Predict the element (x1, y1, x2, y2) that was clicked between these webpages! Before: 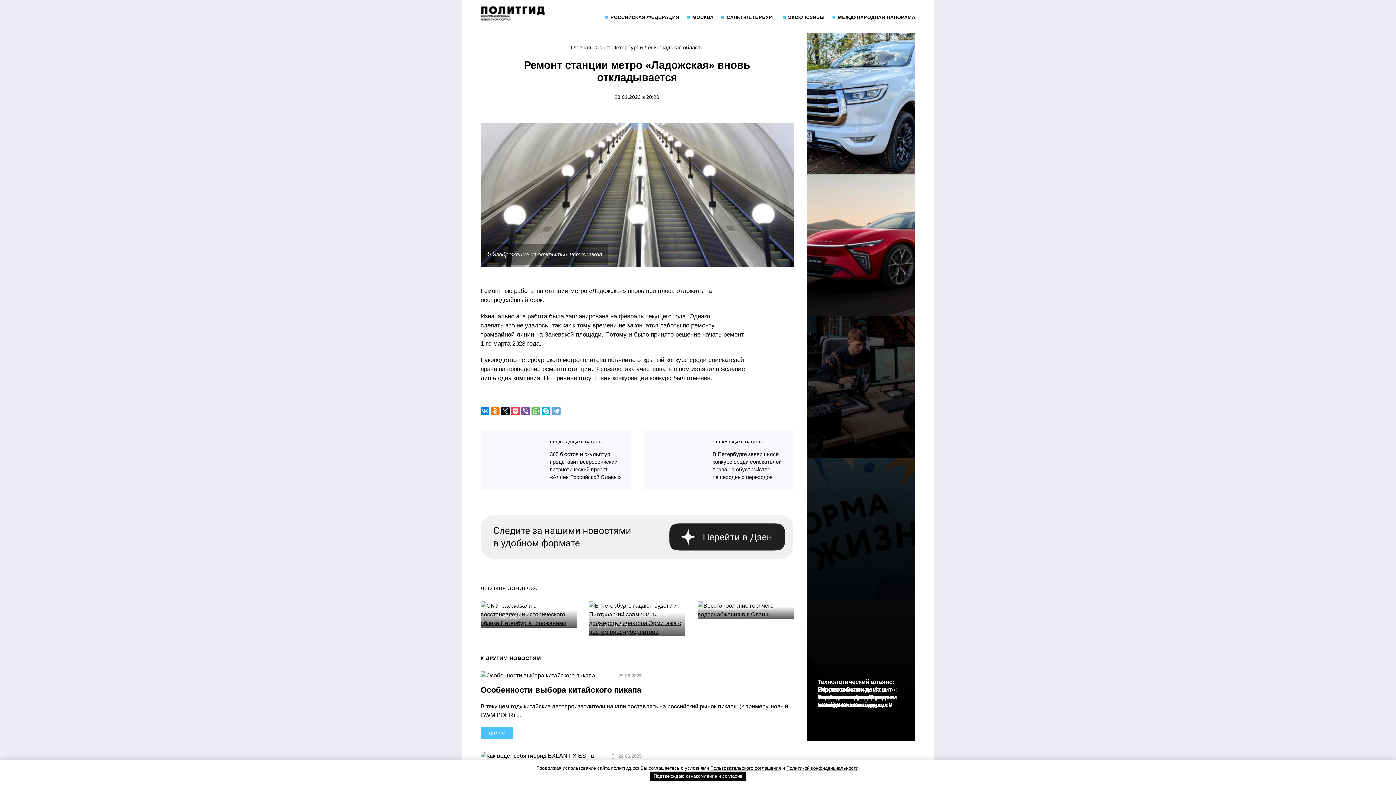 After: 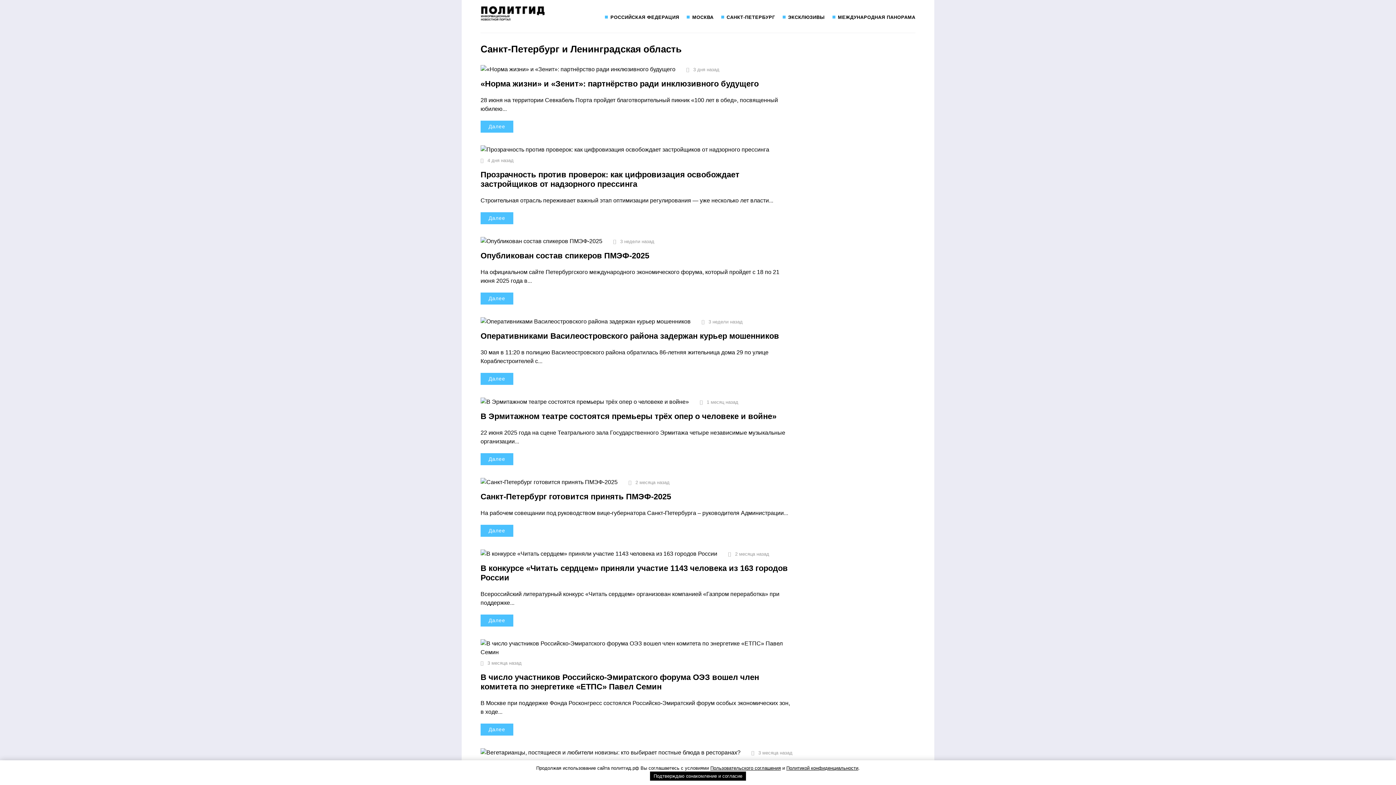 Action: label: САНКТ-ПЕТЕРБУРГ bbox: (721, 13, 775, 22)